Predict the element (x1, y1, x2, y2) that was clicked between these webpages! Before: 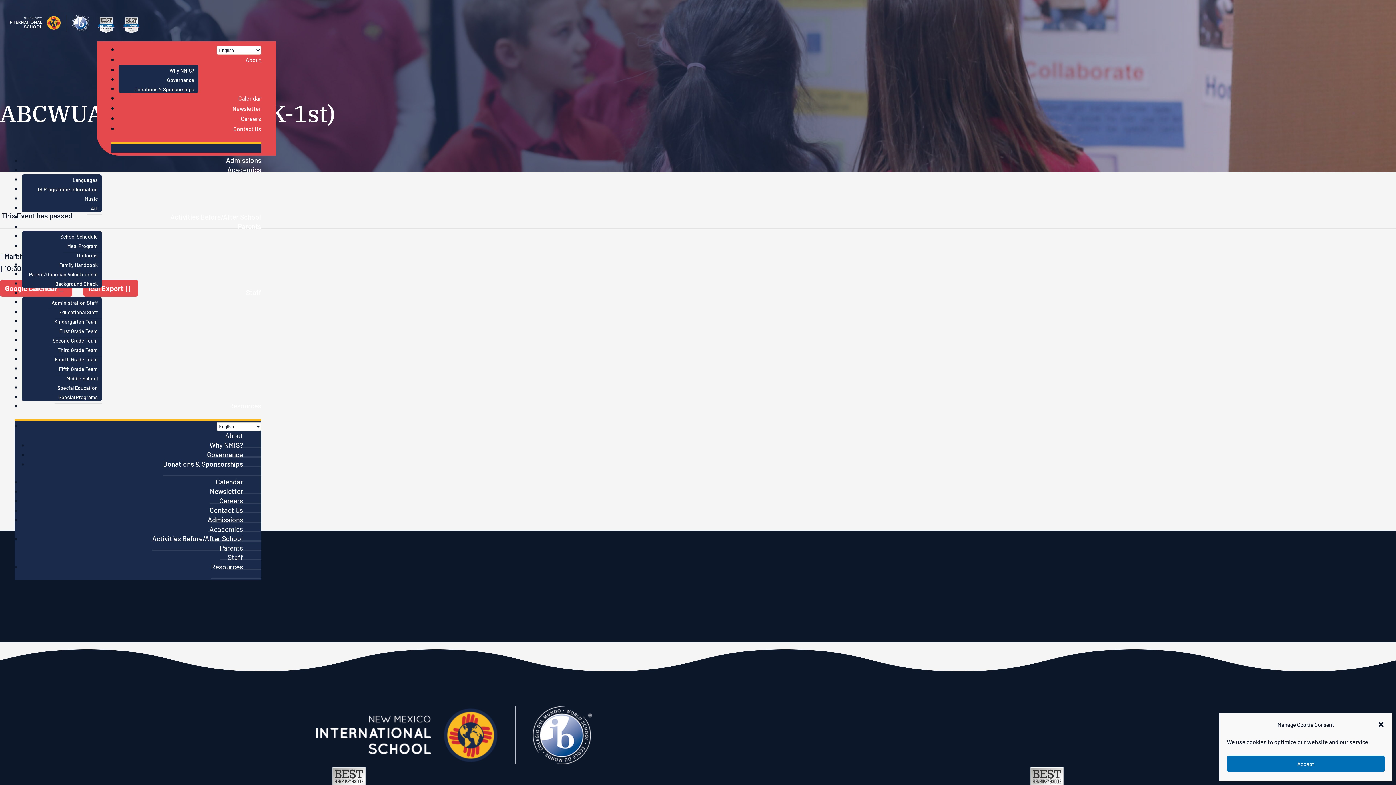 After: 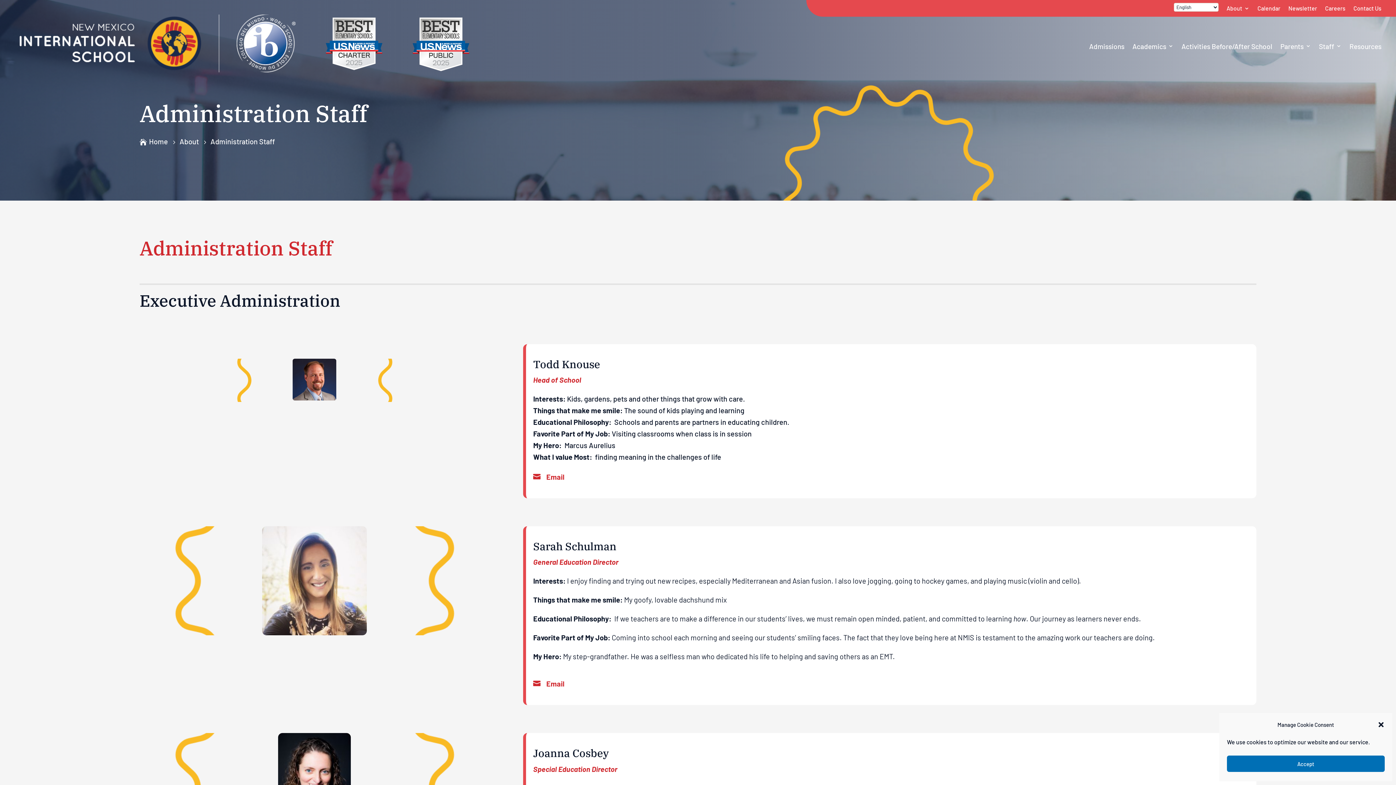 Action: bbox: (47, 296, 101, 309) label: Administration Staff